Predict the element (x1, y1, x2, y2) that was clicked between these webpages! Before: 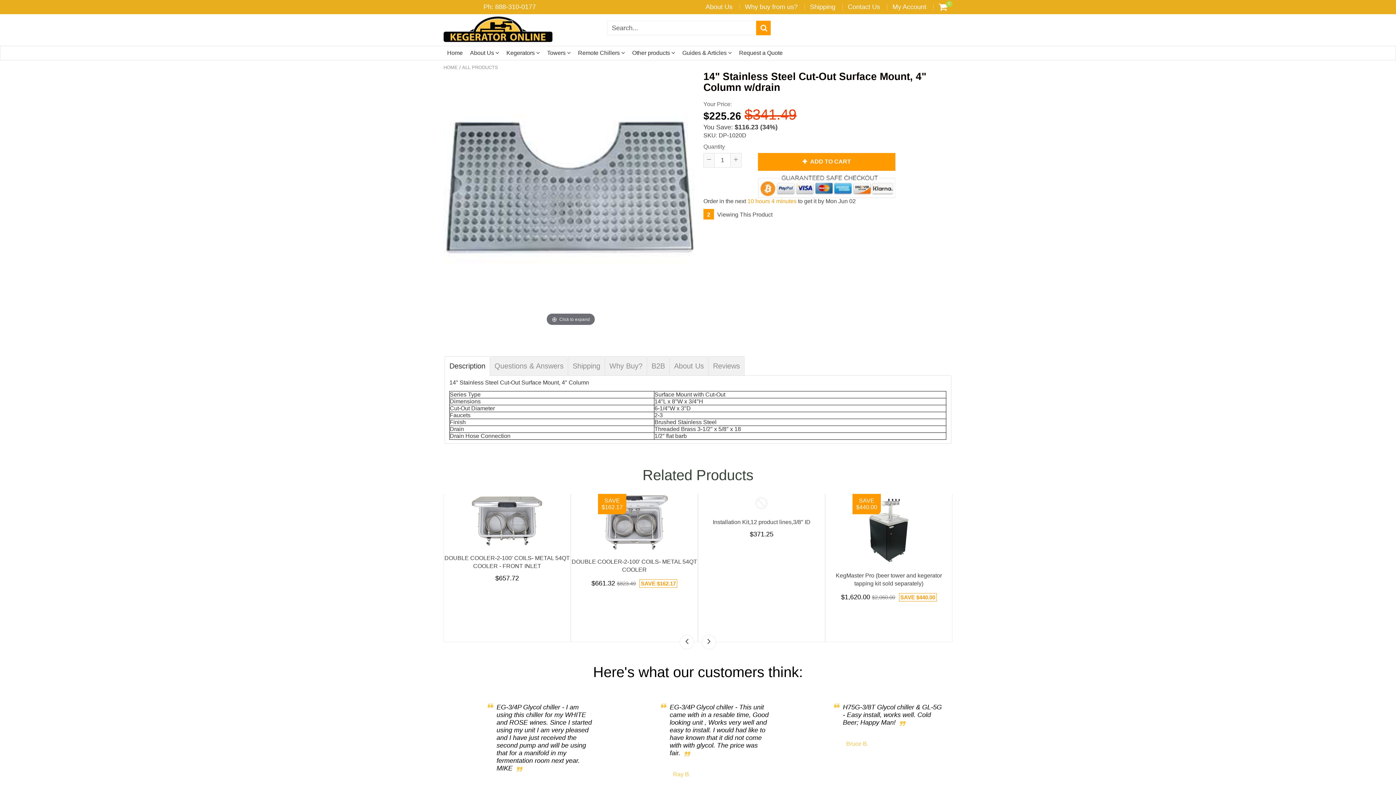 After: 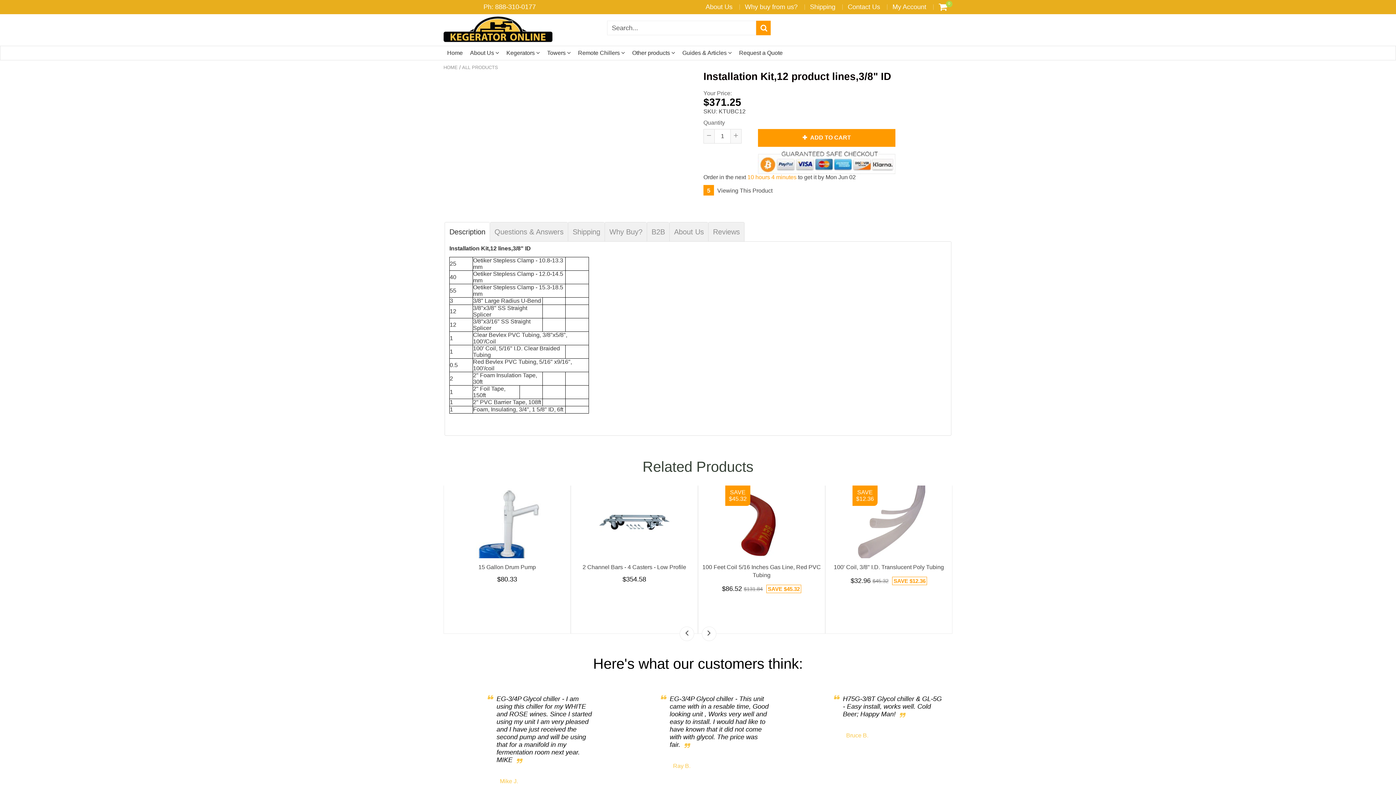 Action: bbox: (683, 494, 702, 511)